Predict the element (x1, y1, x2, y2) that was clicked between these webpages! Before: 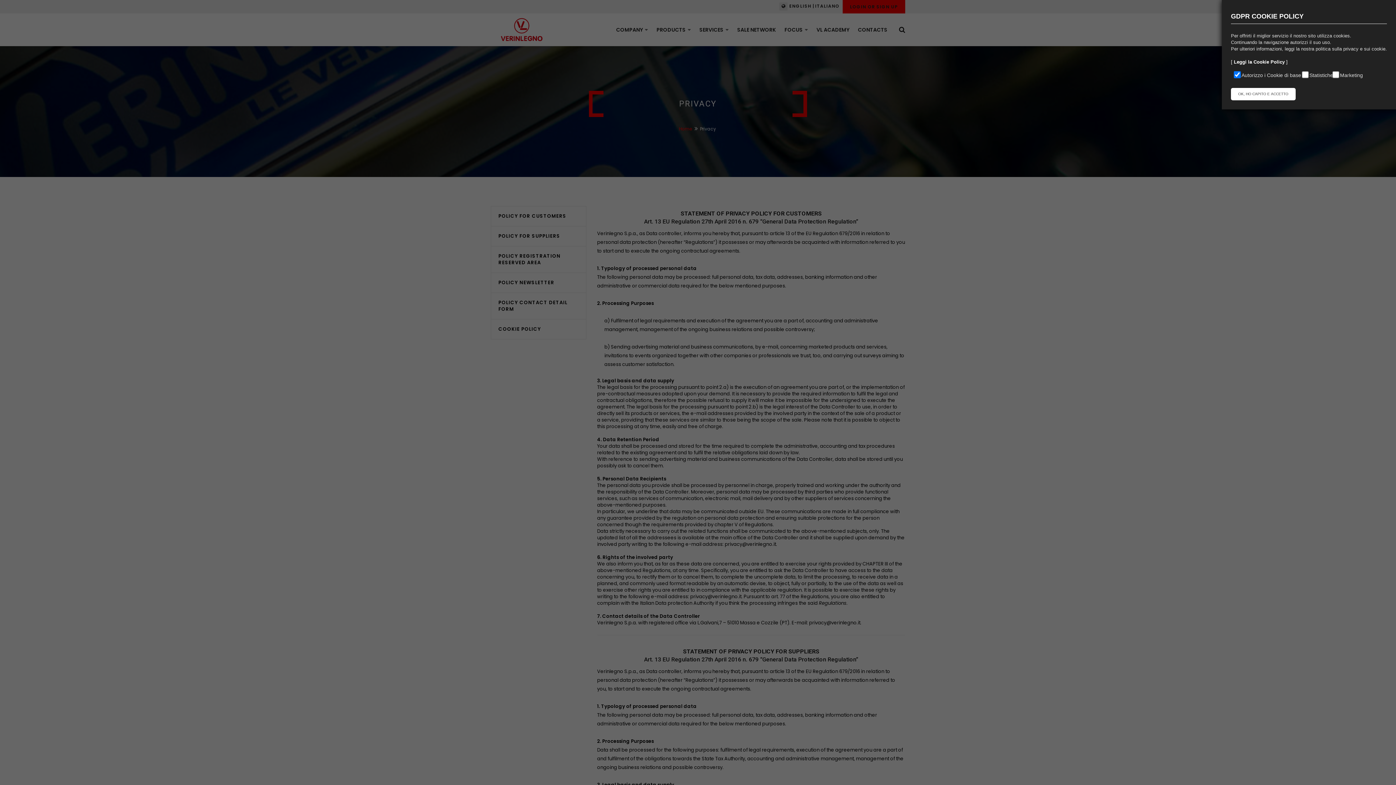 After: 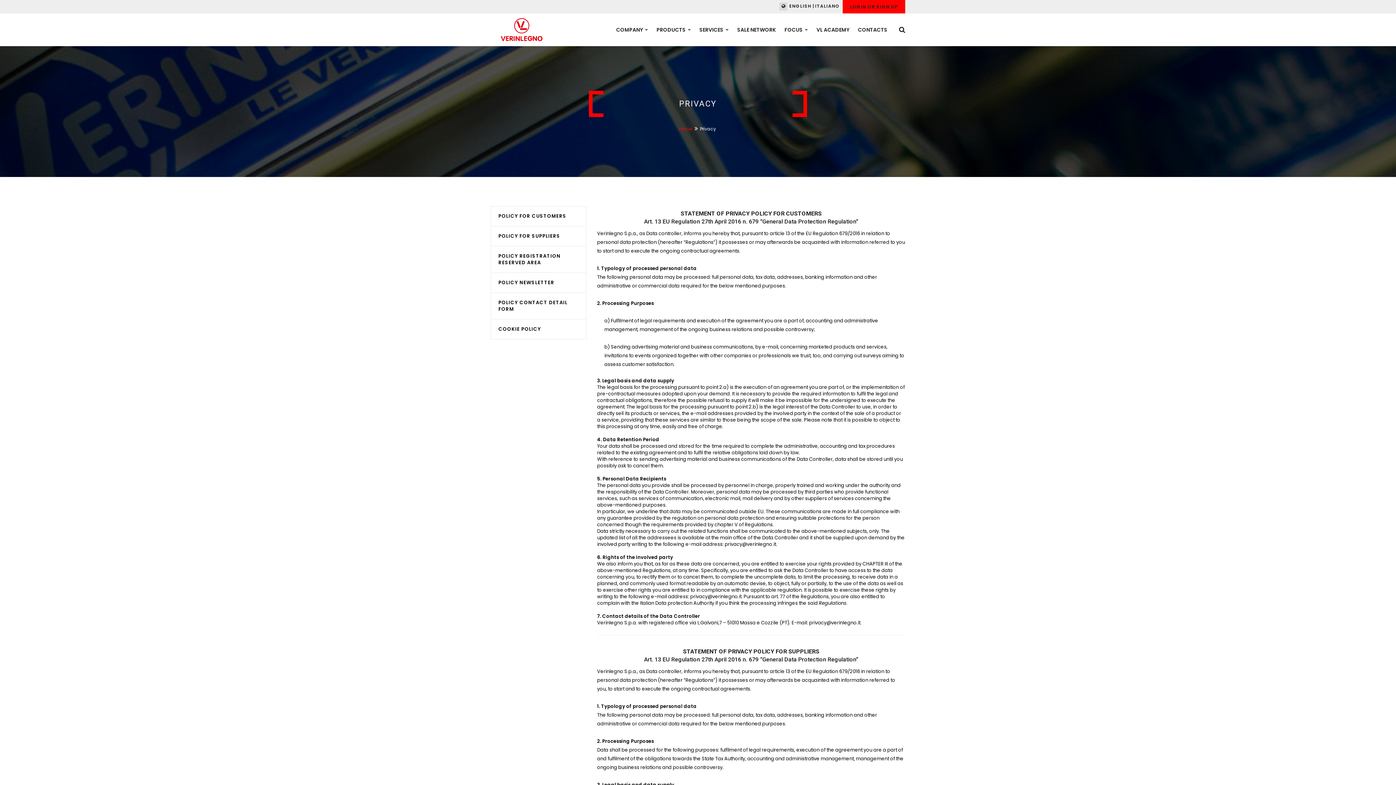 Action: bbox: (1231, 88, 1296, 100) label: OK, HO CAPITO E ACCETTO